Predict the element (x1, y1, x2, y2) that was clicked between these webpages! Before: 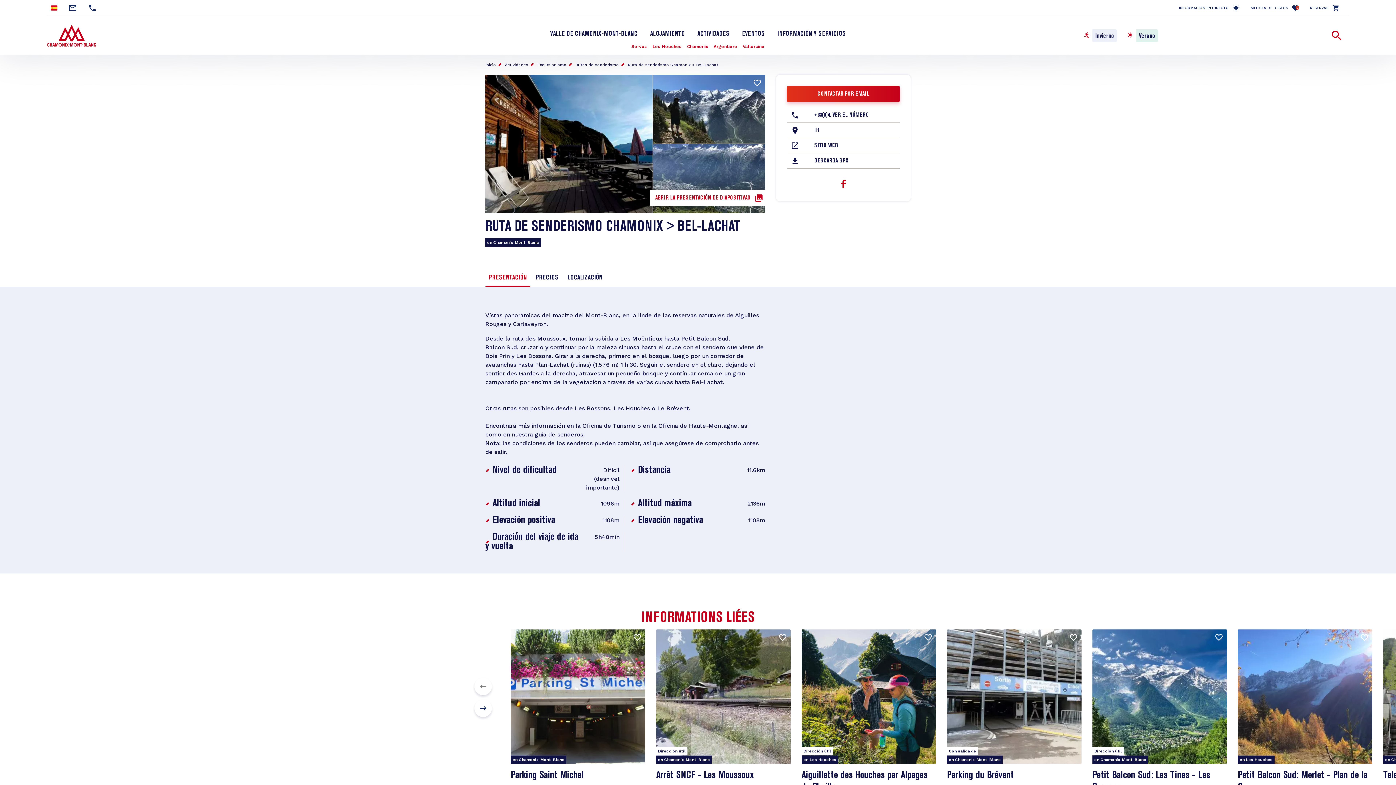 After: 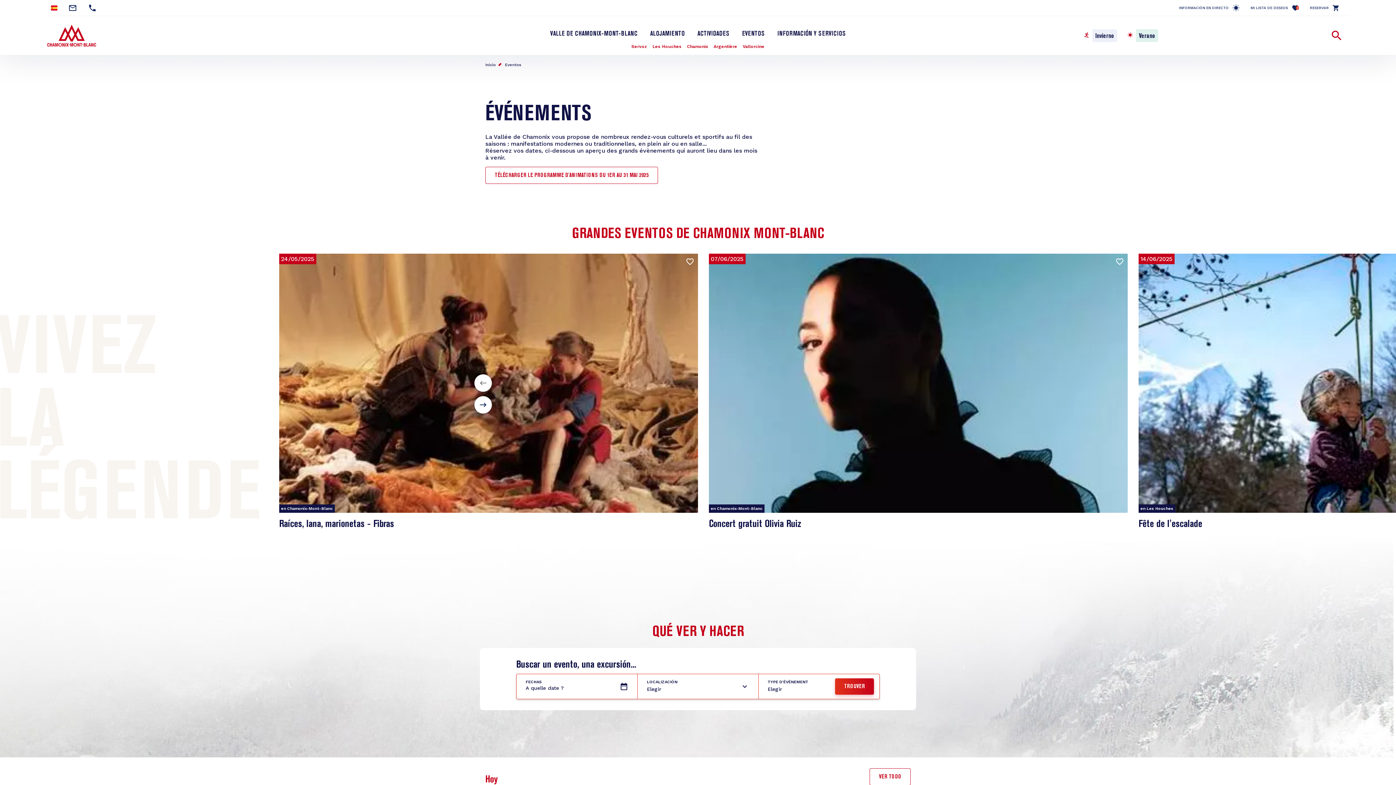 Action: label: EVENTOS bbox: (742, 30, 764, 37)